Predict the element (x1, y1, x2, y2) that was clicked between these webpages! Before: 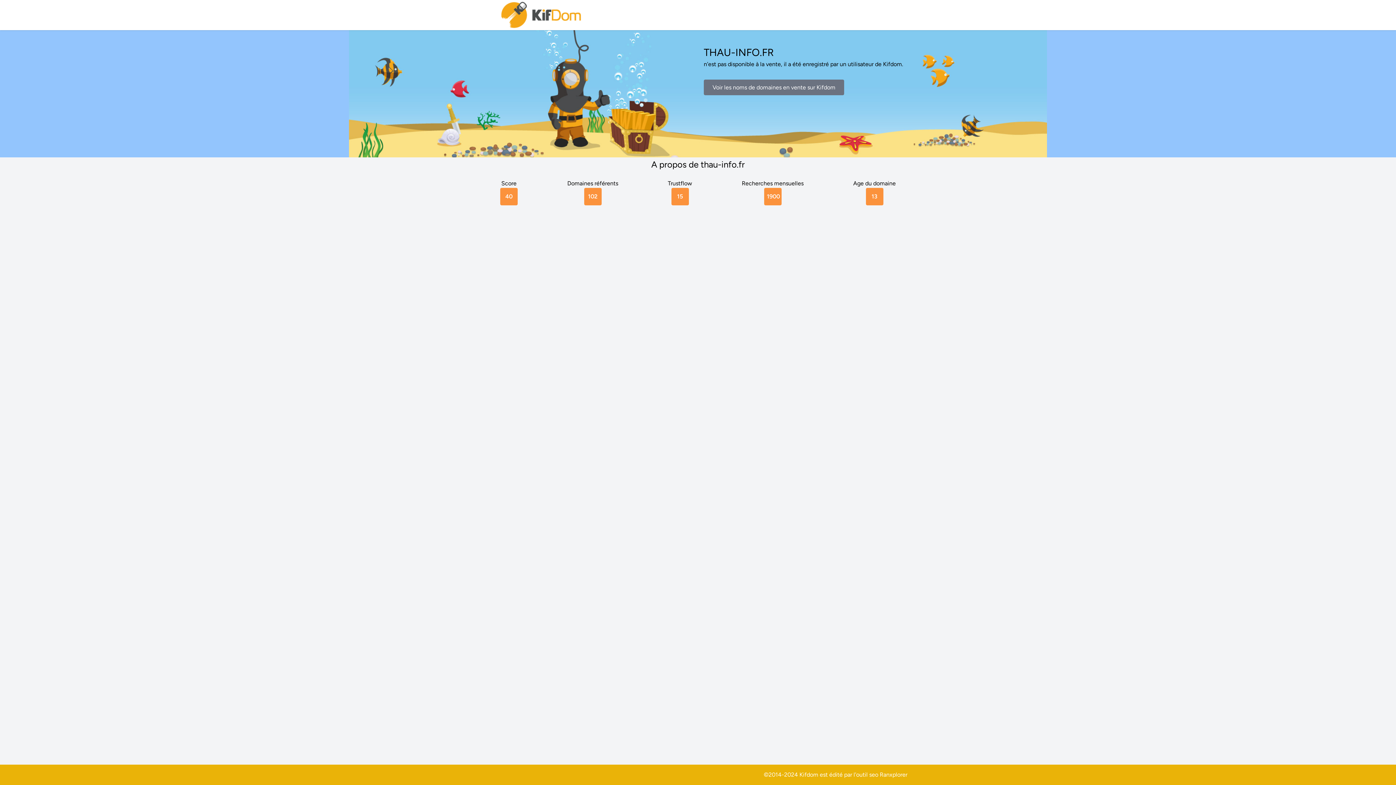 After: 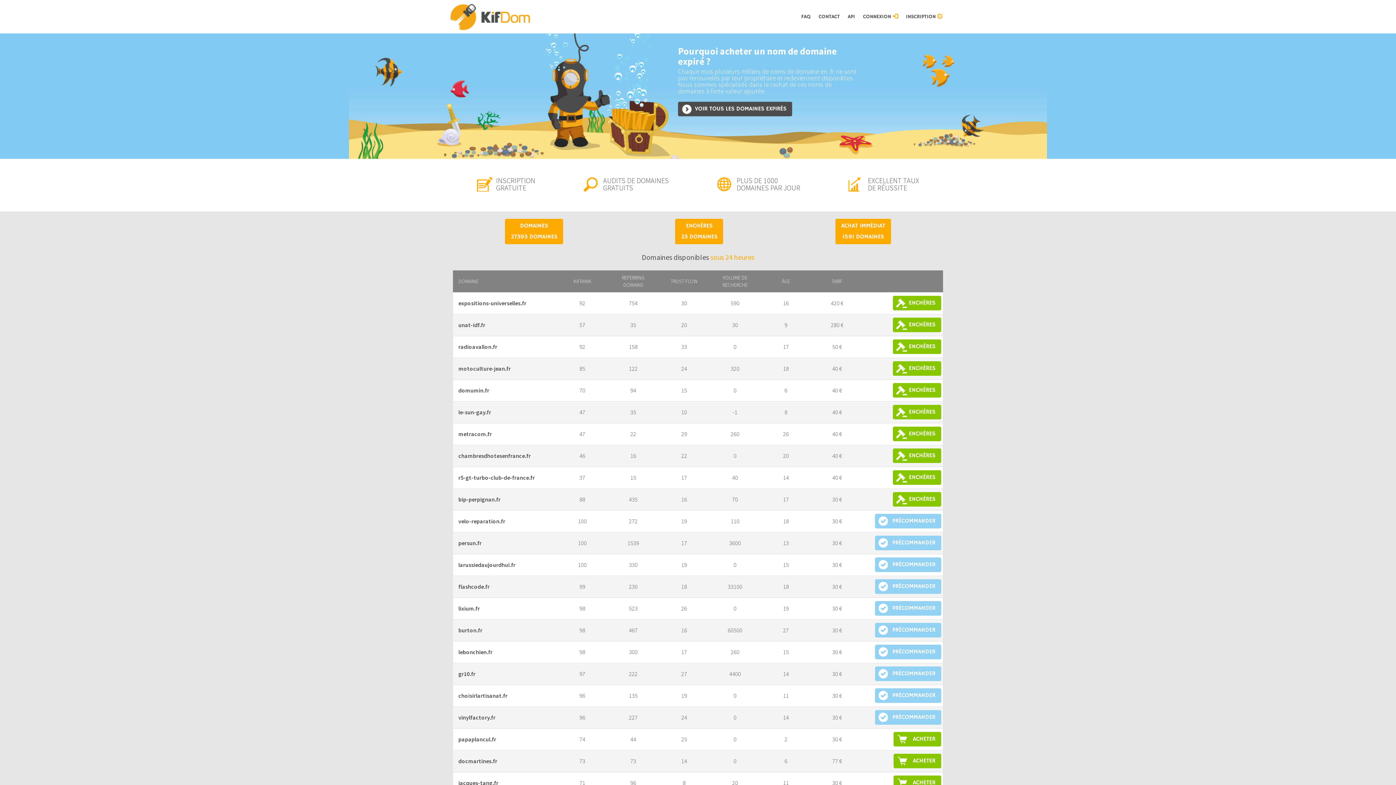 Action: bbox: (500, 0, 583, 30)